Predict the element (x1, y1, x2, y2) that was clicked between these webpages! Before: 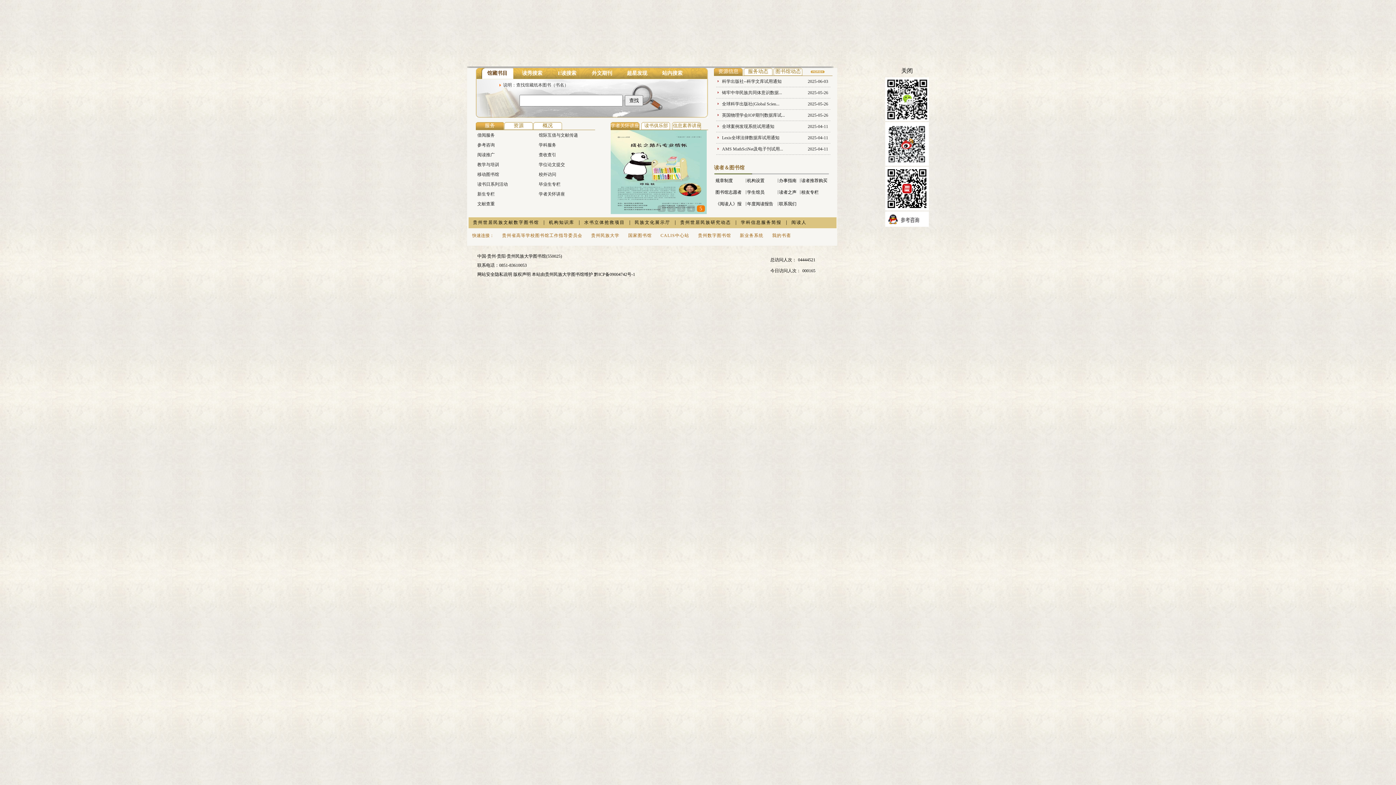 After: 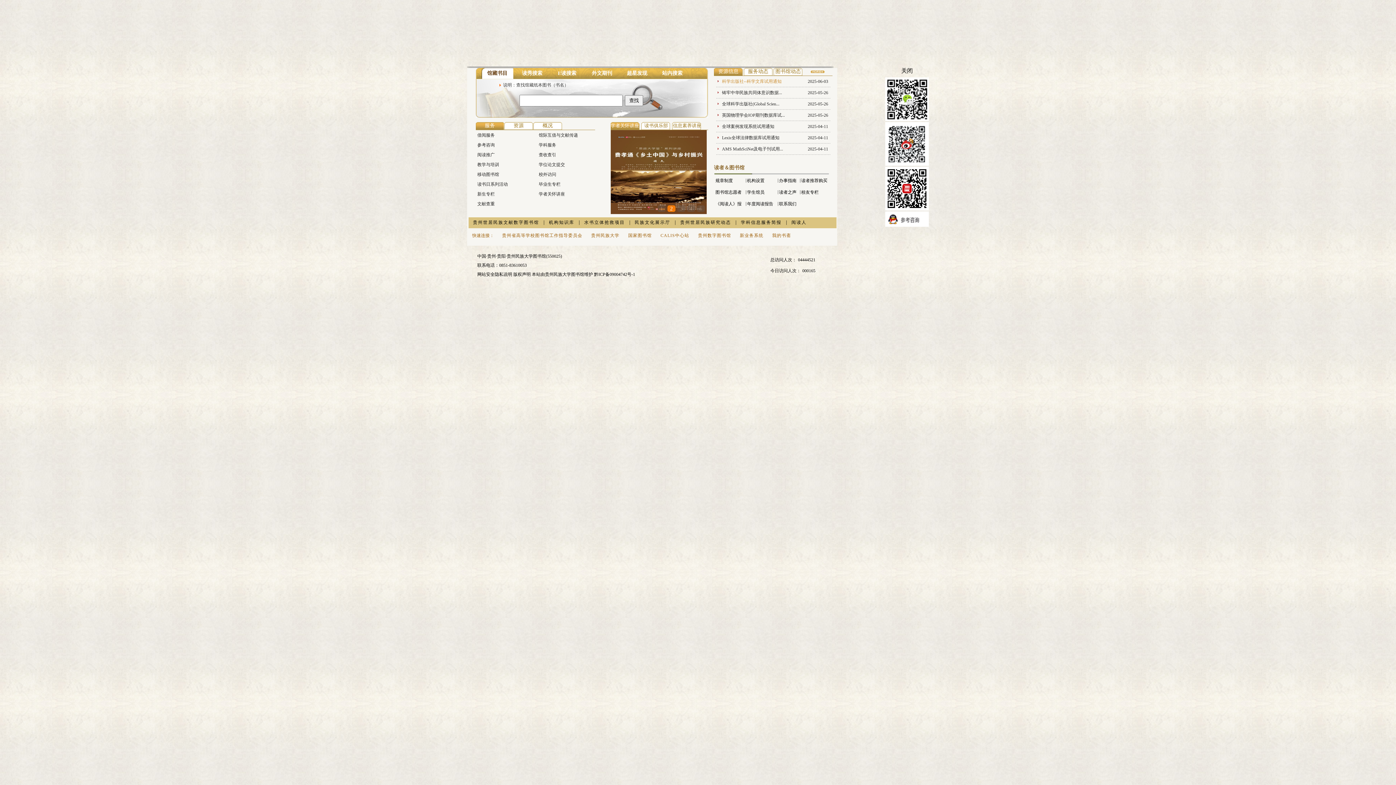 Action: label: 科学出版社--科学文库试用通知 bbox: (722, 78, 781, 84)